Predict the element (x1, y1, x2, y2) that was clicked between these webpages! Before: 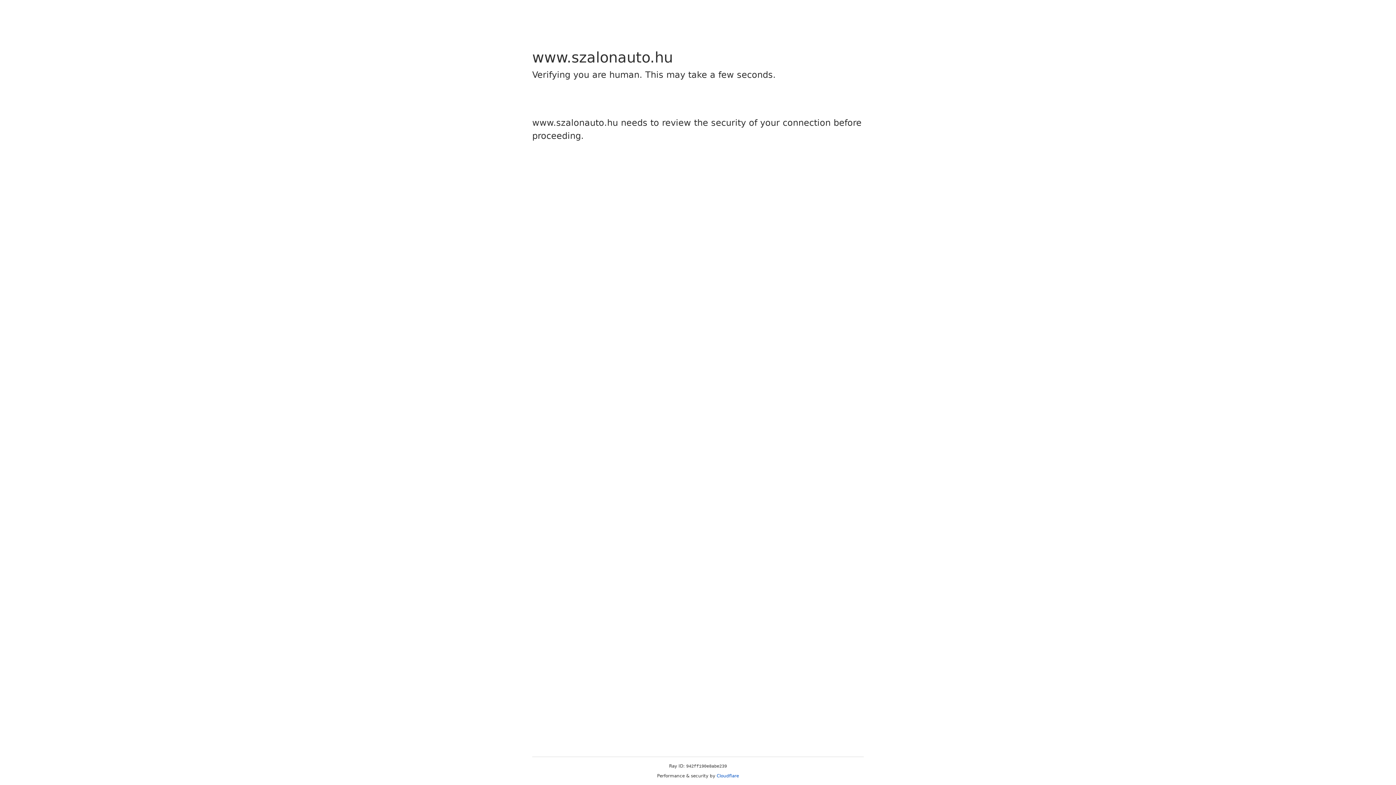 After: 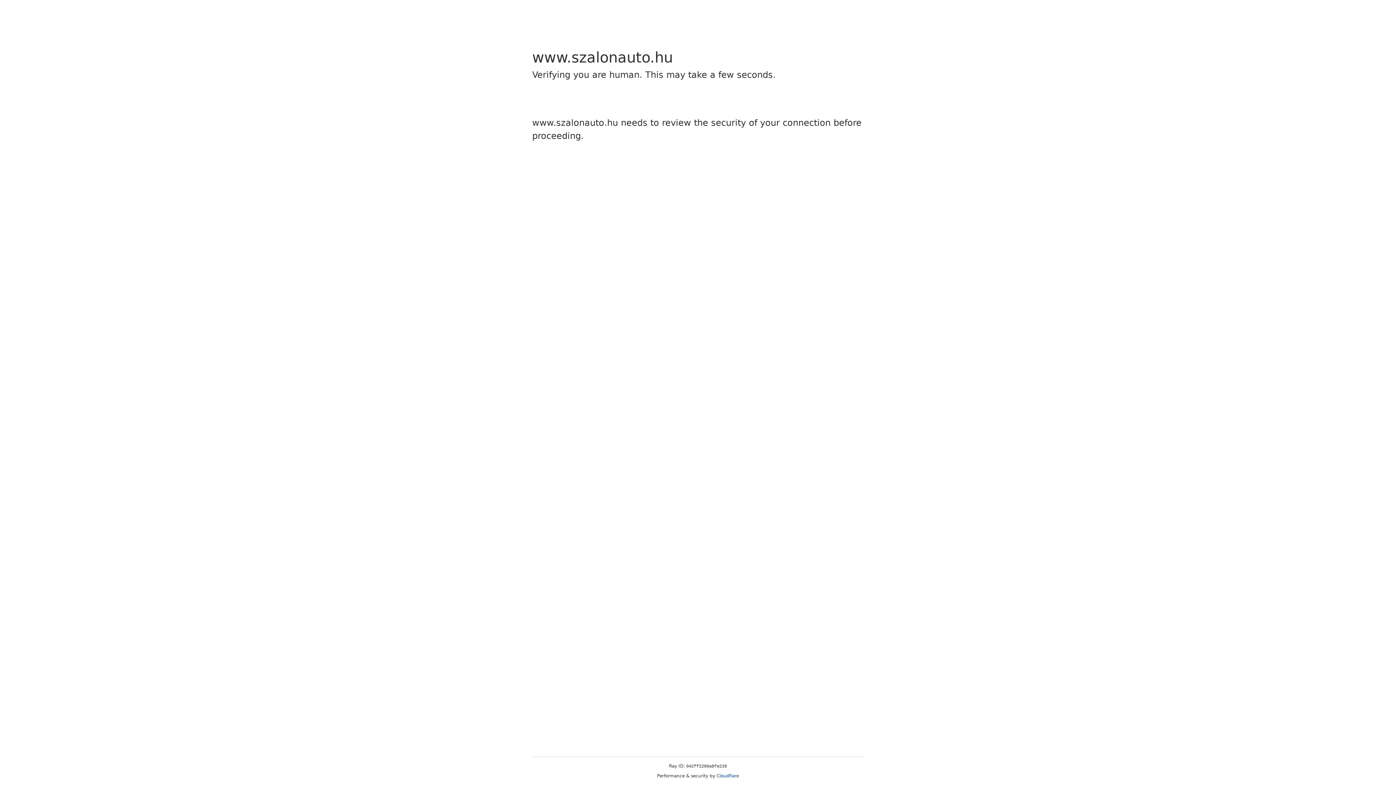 Action: bbox: (716, 773, 739, 778) label: Cloudflare